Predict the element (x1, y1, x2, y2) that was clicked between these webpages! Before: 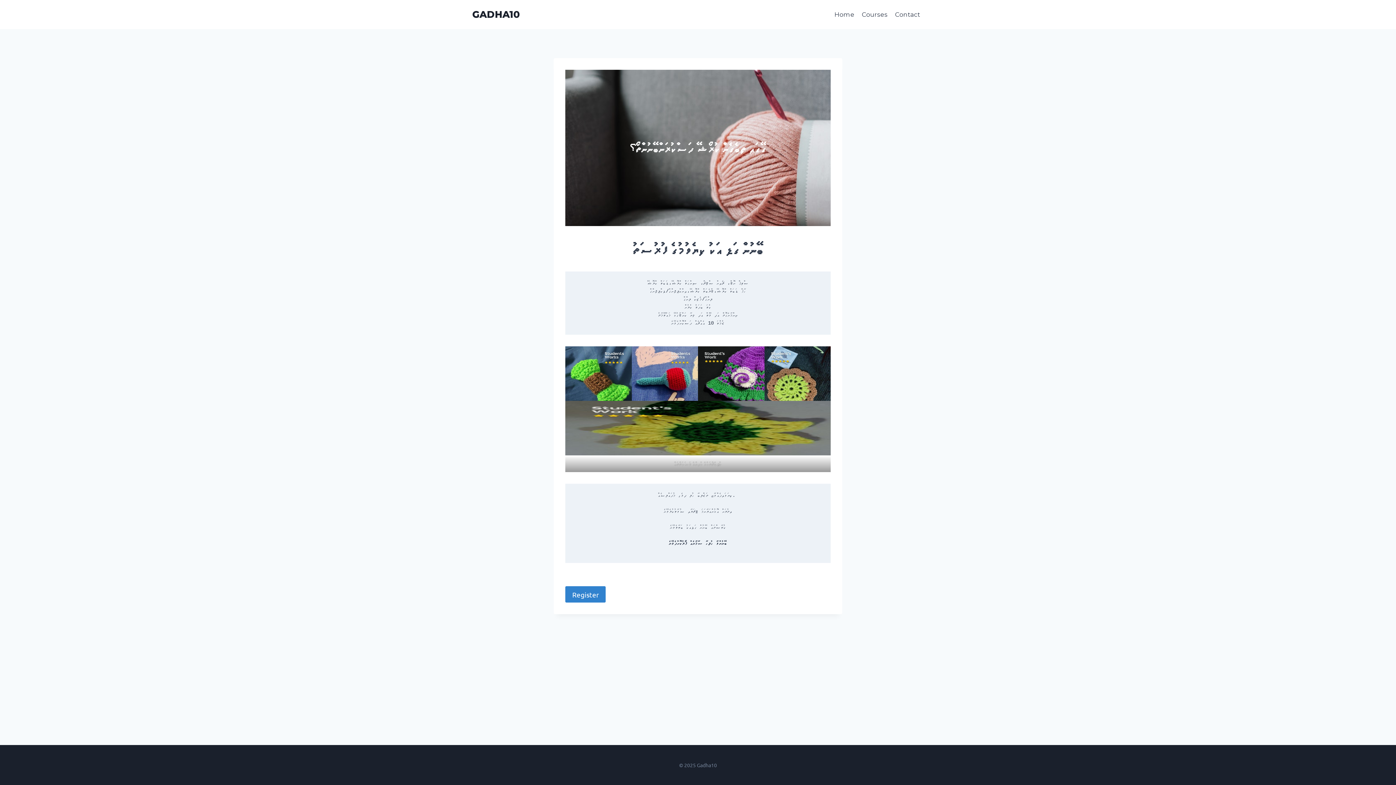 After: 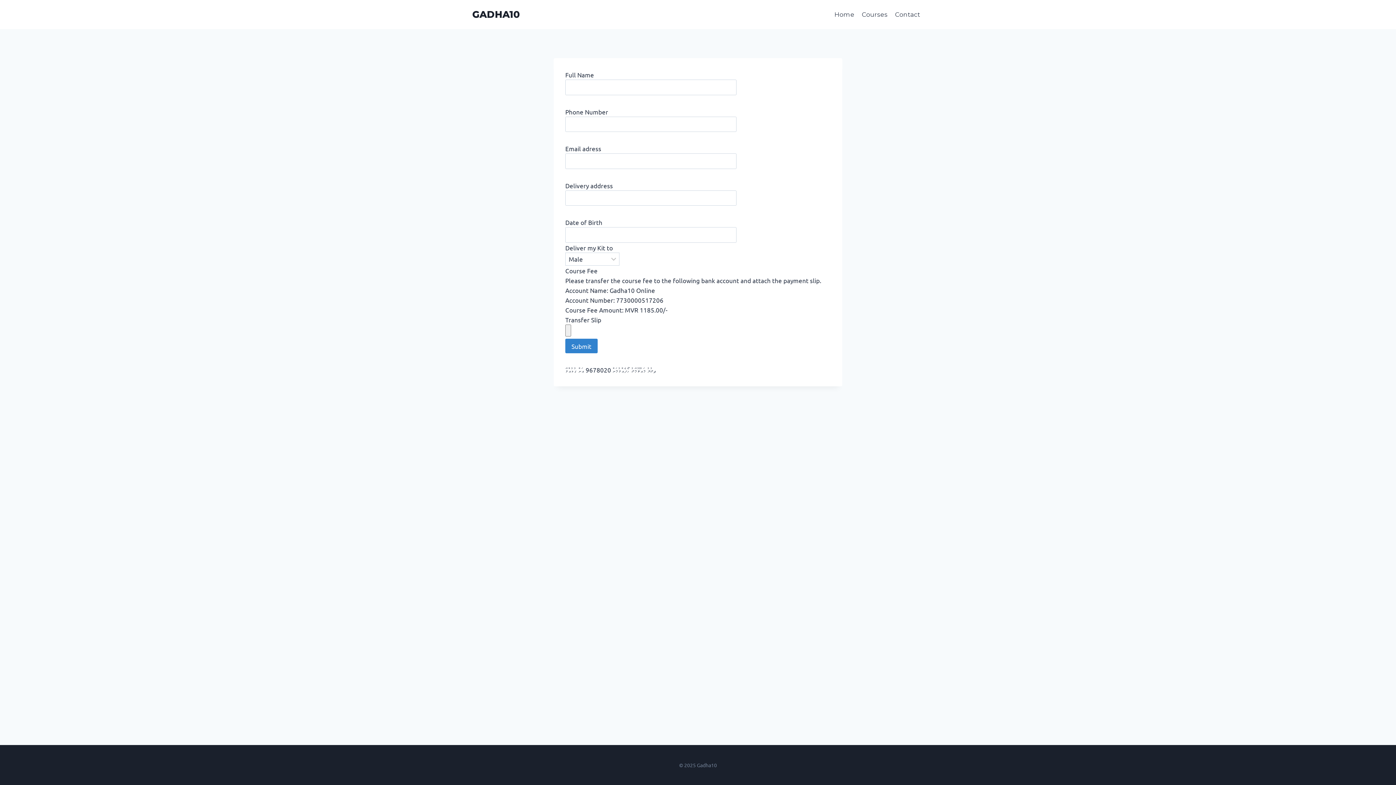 Action: bbox: (565, 586, 605, 603) label: Register